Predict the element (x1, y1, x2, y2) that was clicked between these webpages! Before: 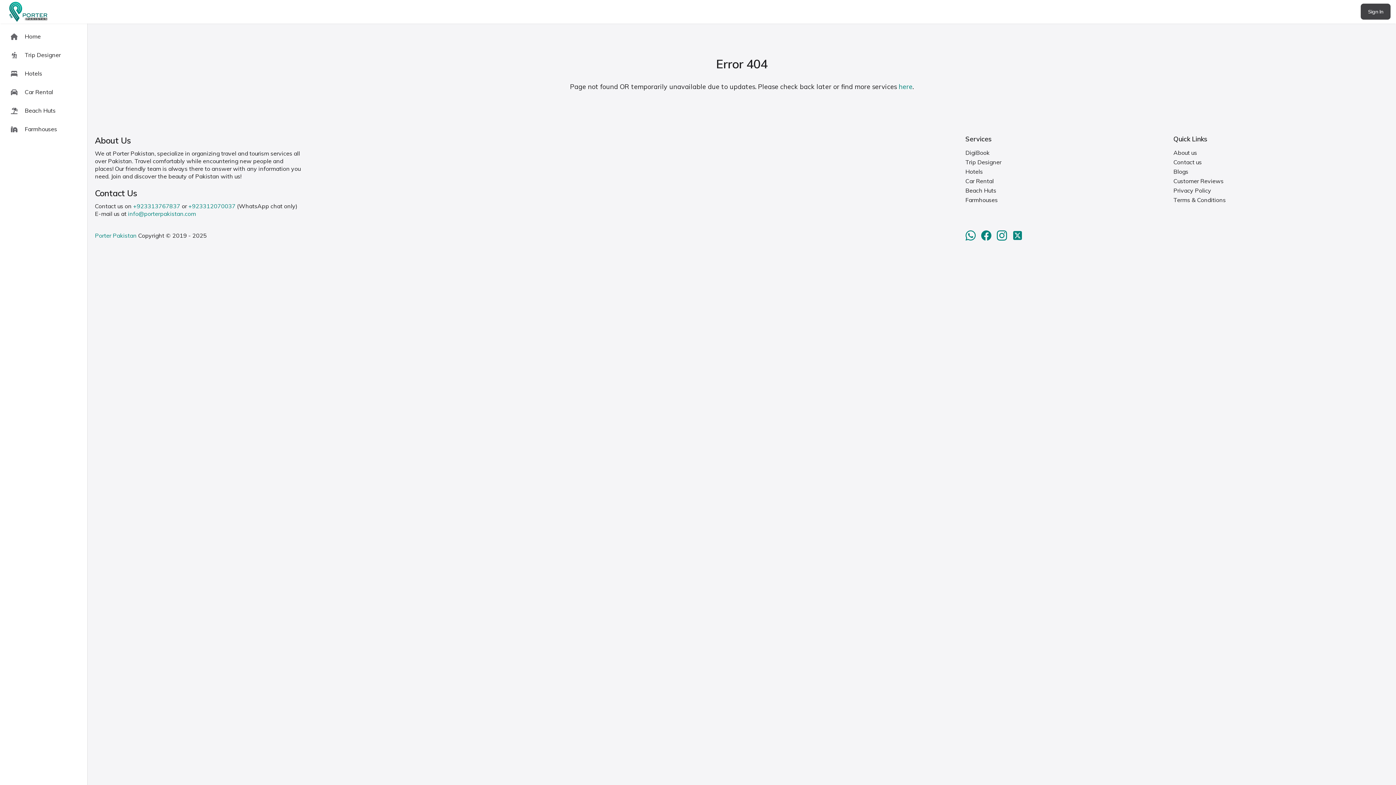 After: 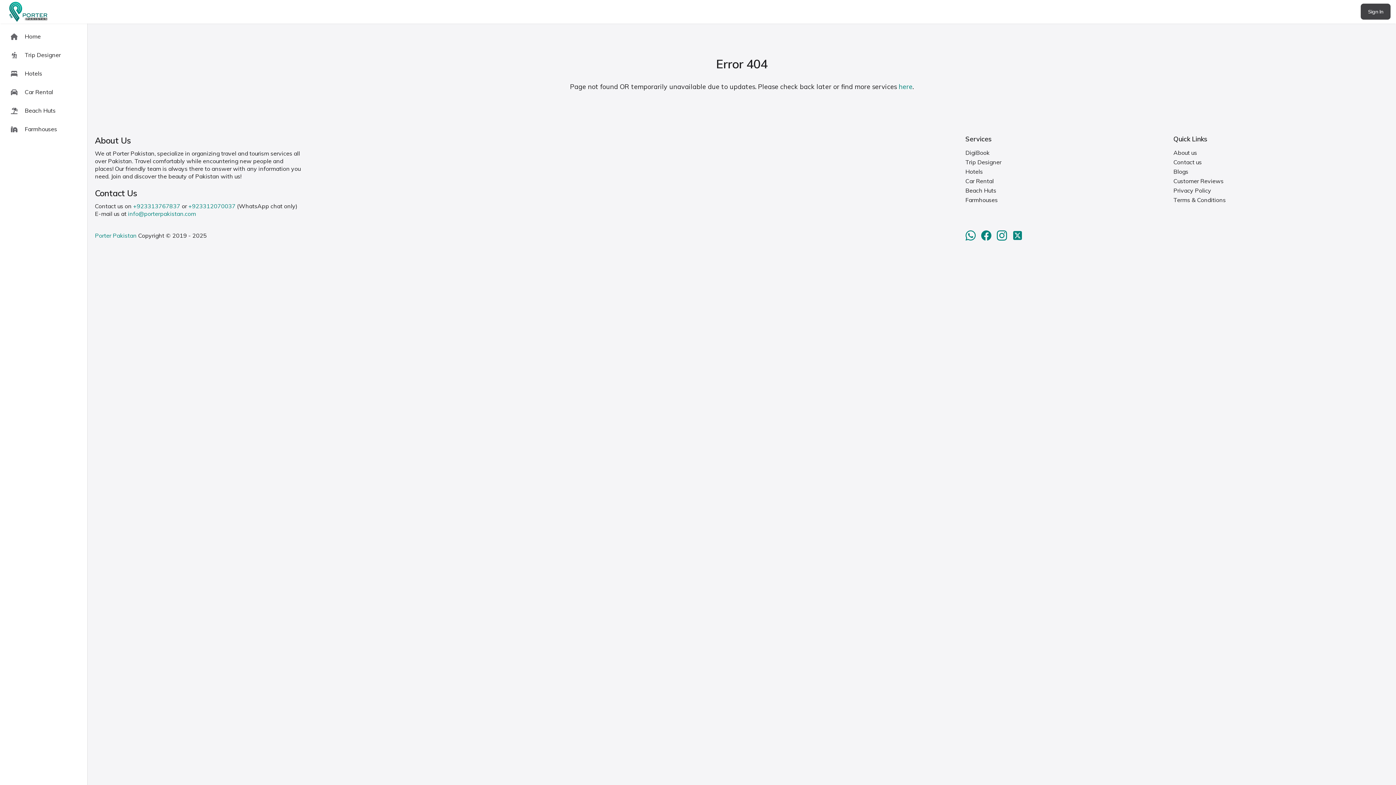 Action: bbox: (1012, 230, 1022, 240)